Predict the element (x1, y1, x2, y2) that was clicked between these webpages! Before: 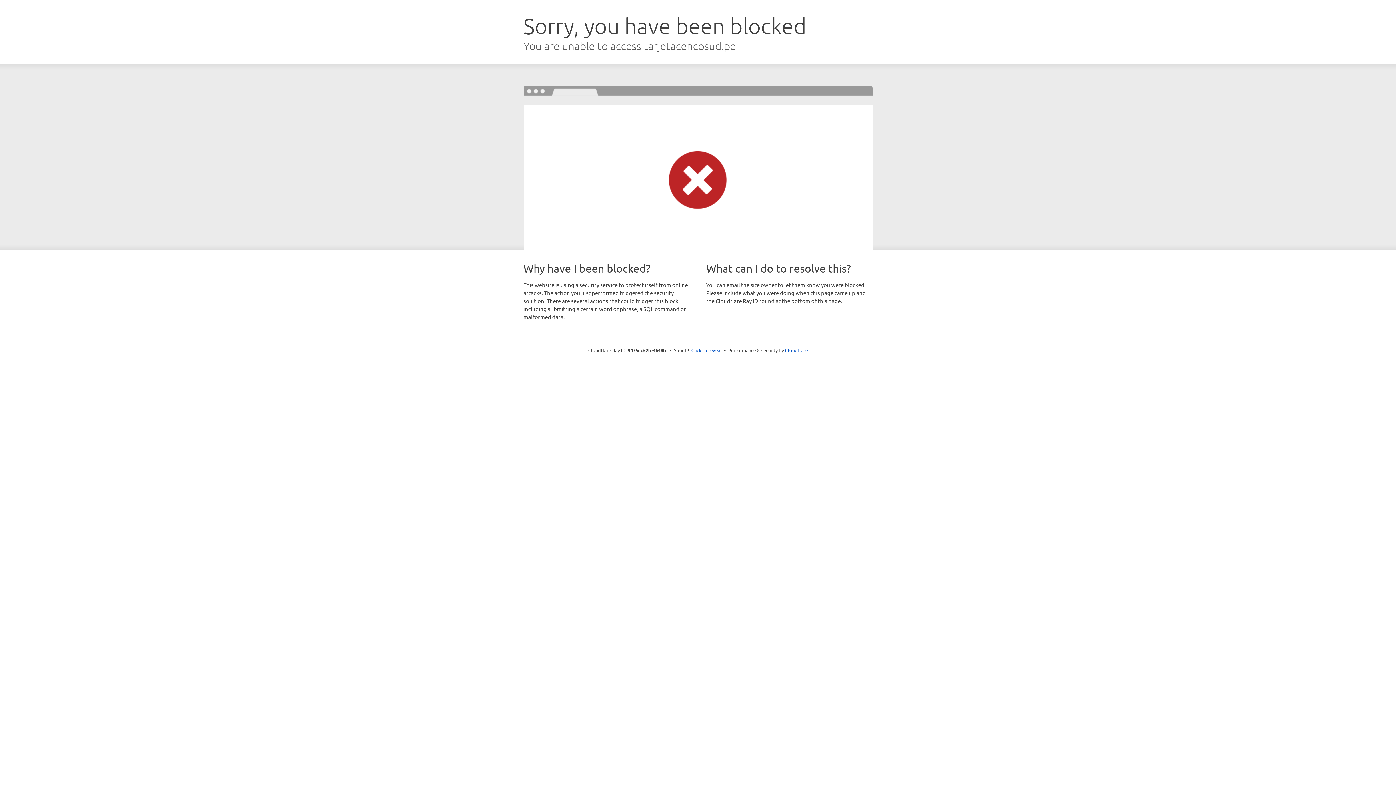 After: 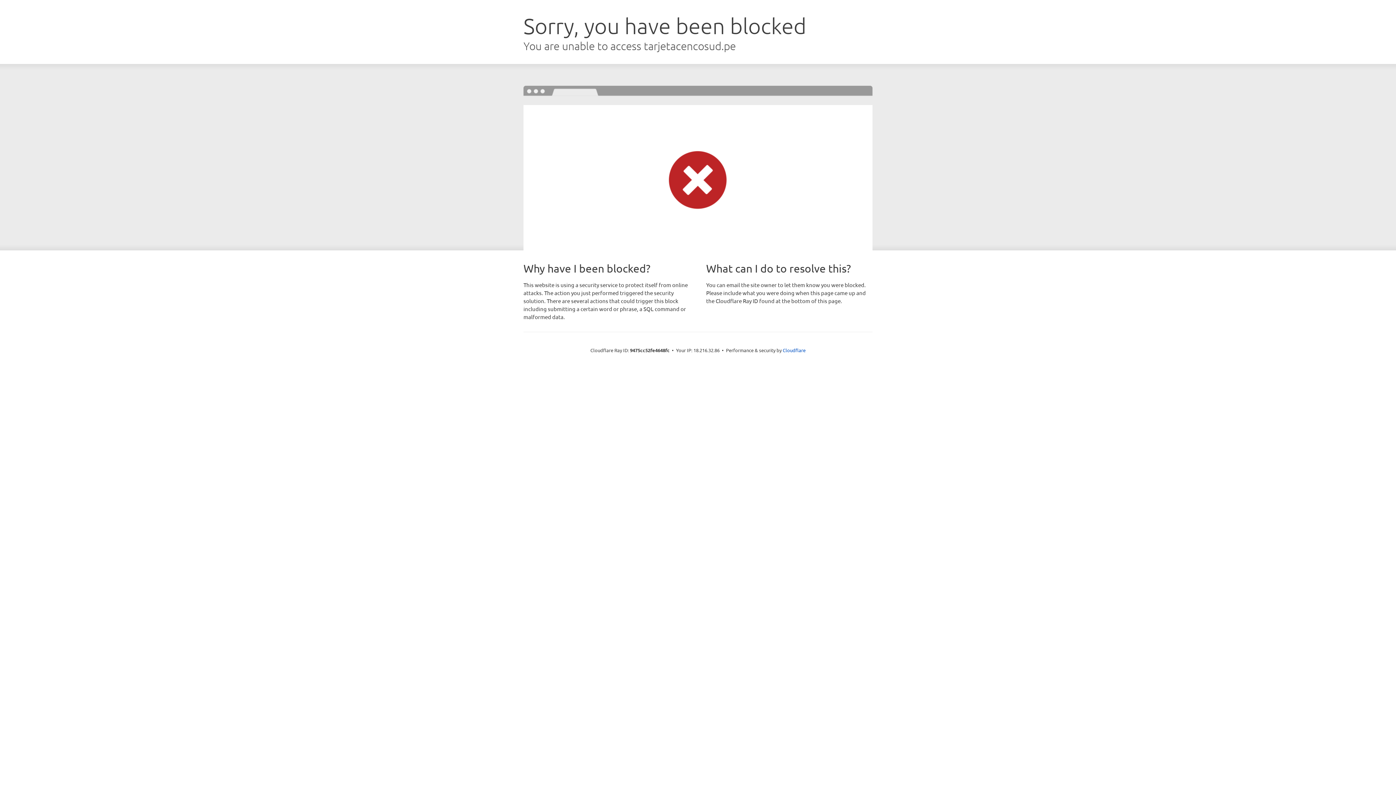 Action: bbox: (691, 346, 722, 353) label: Click to reveal